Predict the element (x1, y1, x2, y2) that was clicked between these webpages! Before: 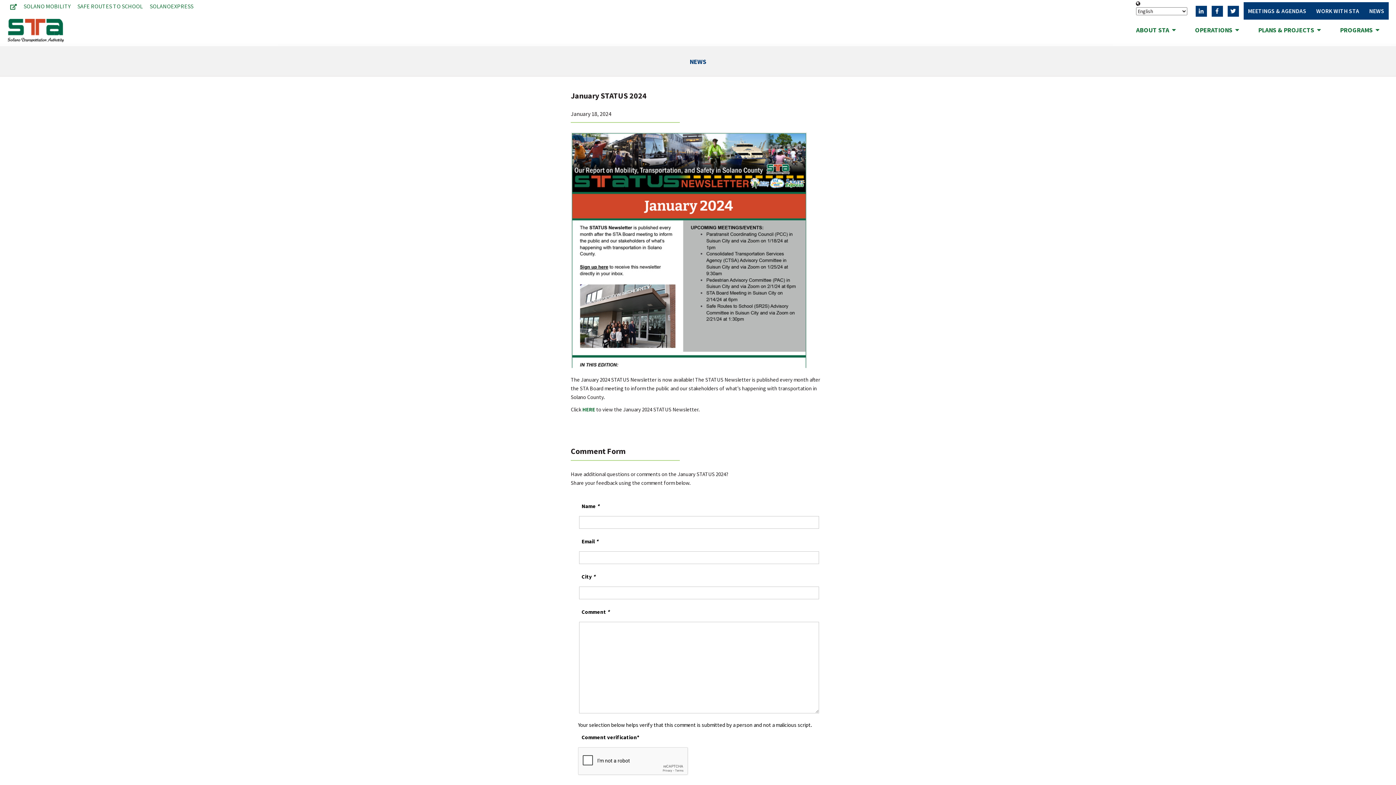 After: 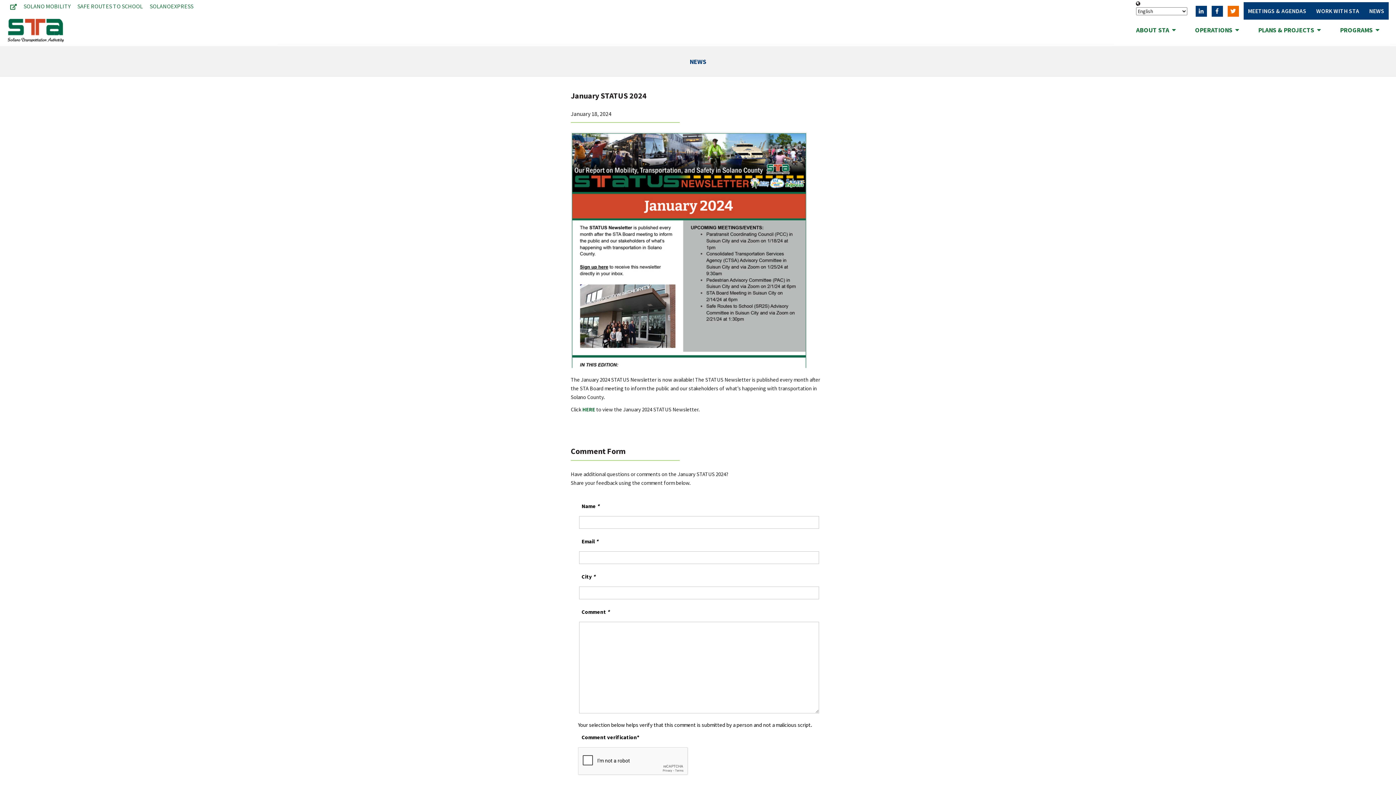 Action: bbox: (1227, 5, 1239, 16)